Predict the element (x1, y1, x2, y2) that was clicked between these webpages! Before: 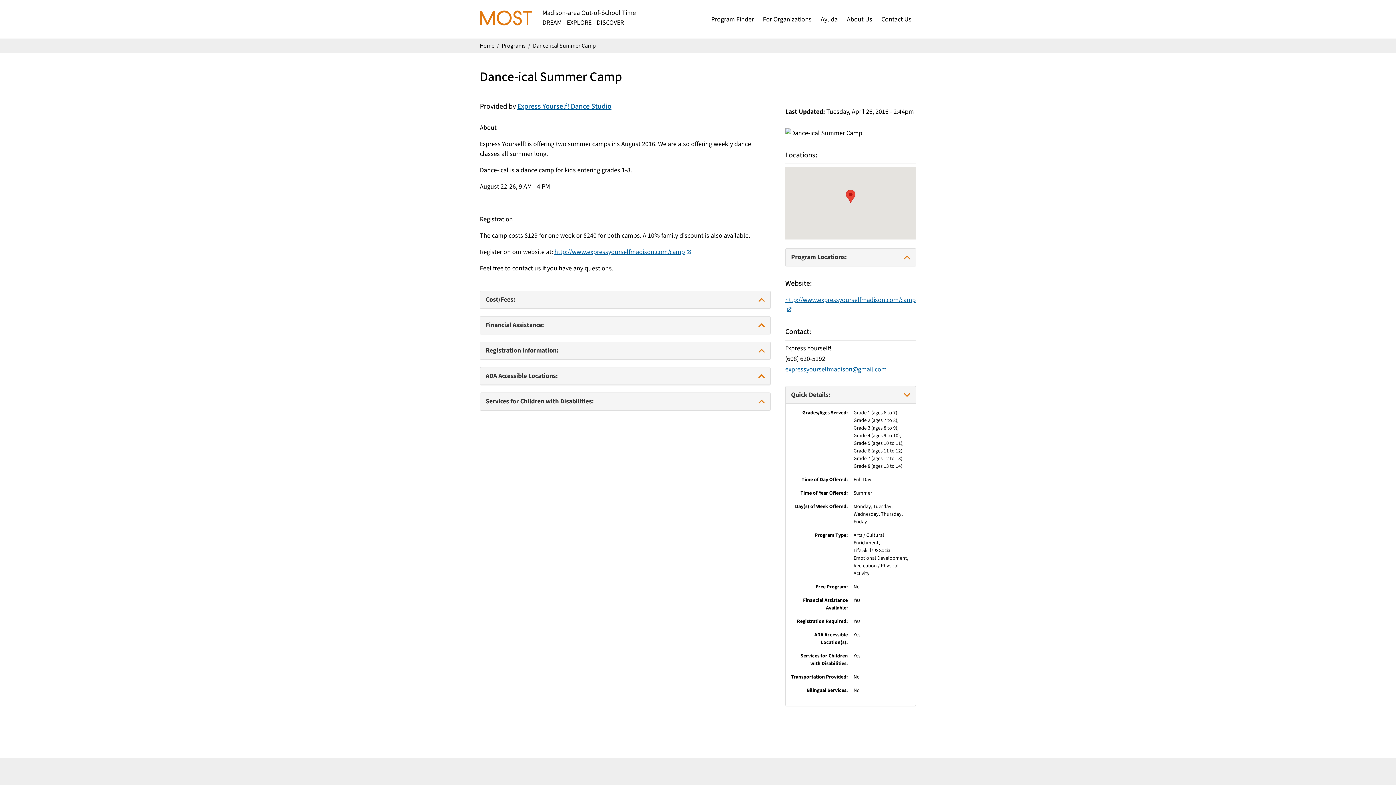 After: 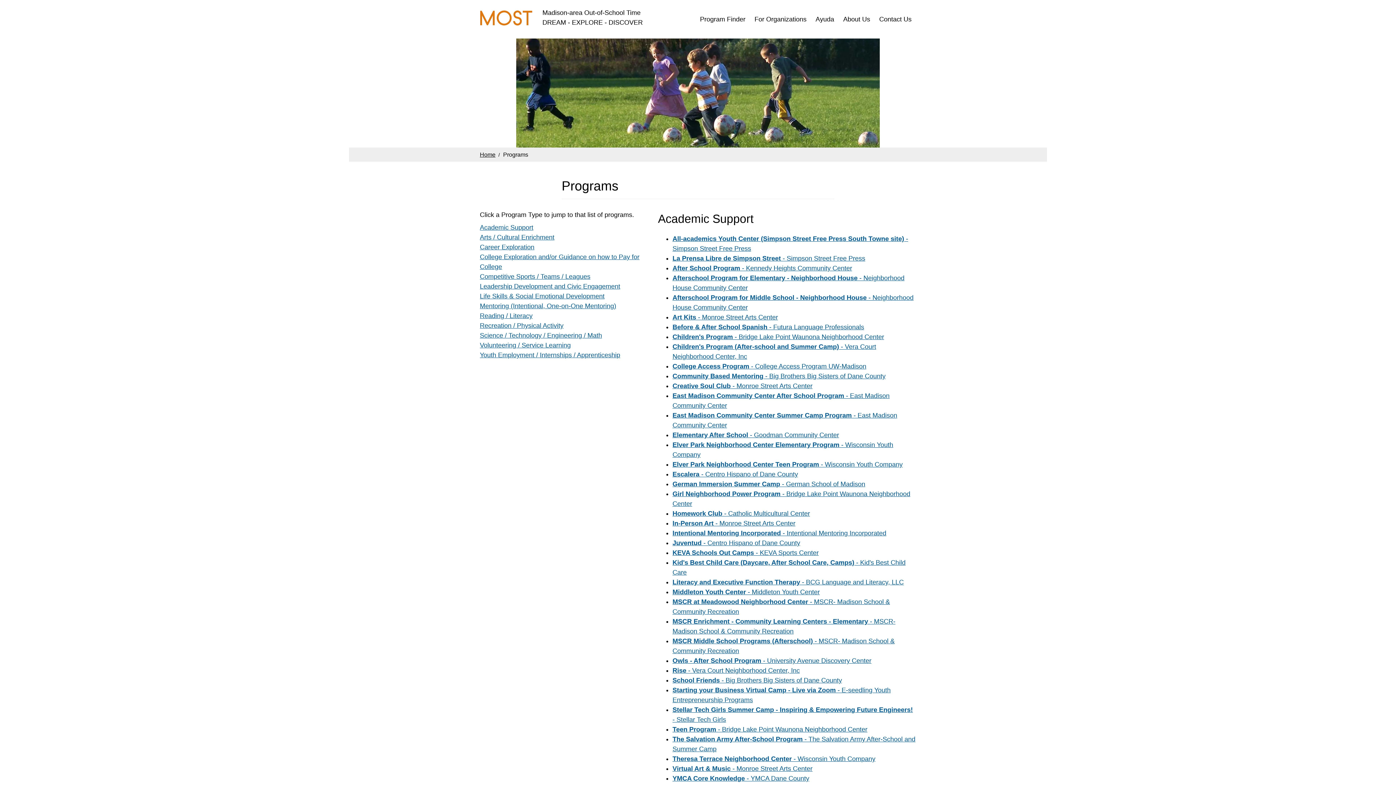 Action: bbox: (500, 41, 527, 49) label: Programs